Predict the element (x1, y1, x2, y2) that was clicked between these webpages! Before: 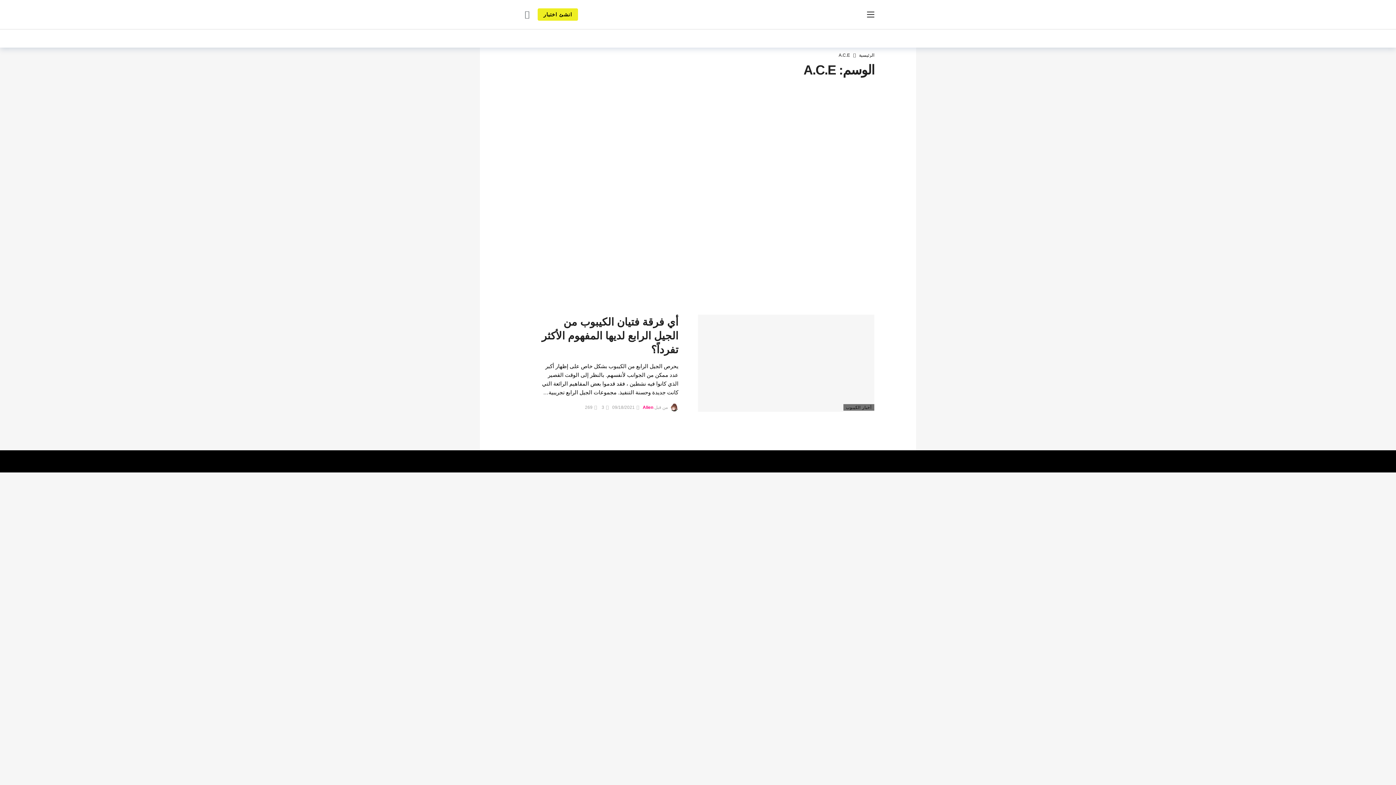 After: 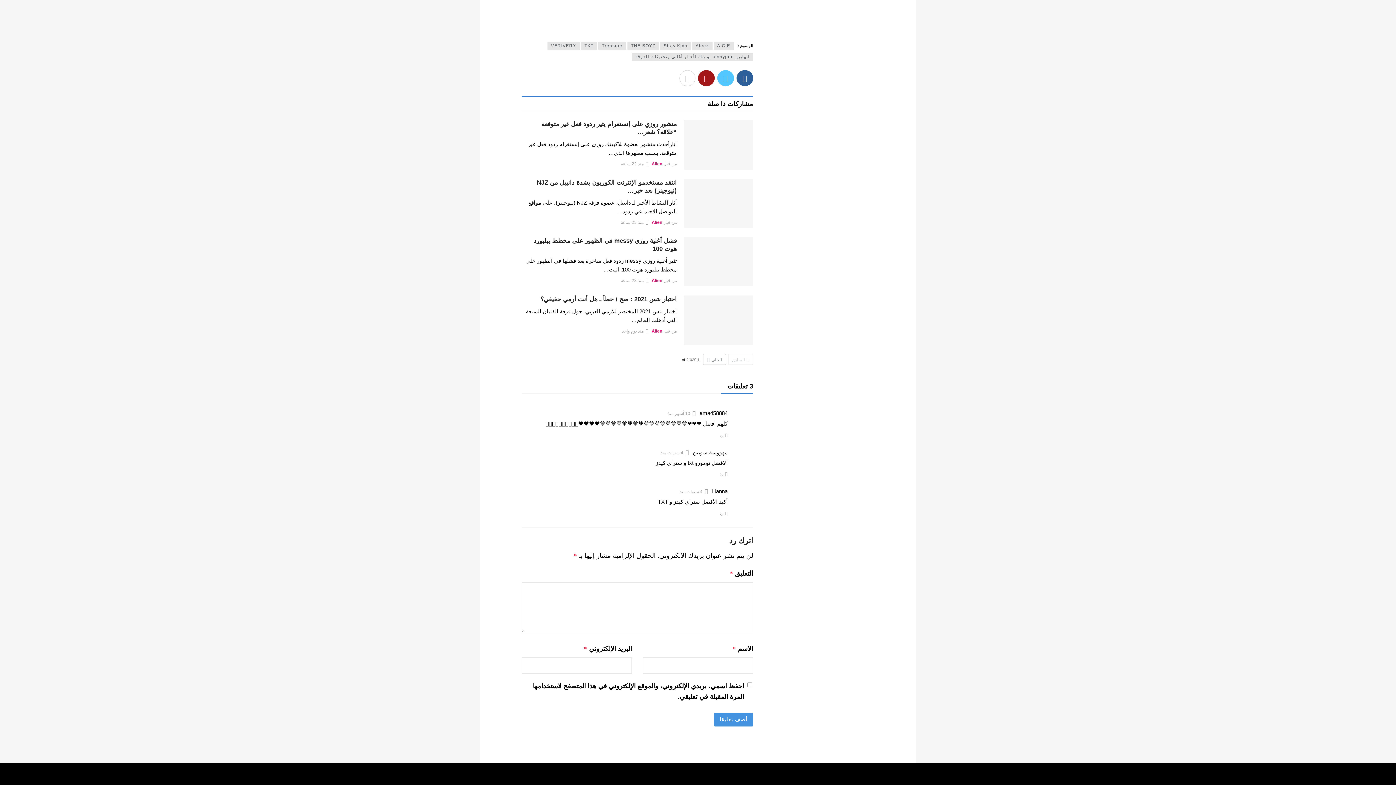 Action: label: 3 bbox: (601, 405, 608, 410)